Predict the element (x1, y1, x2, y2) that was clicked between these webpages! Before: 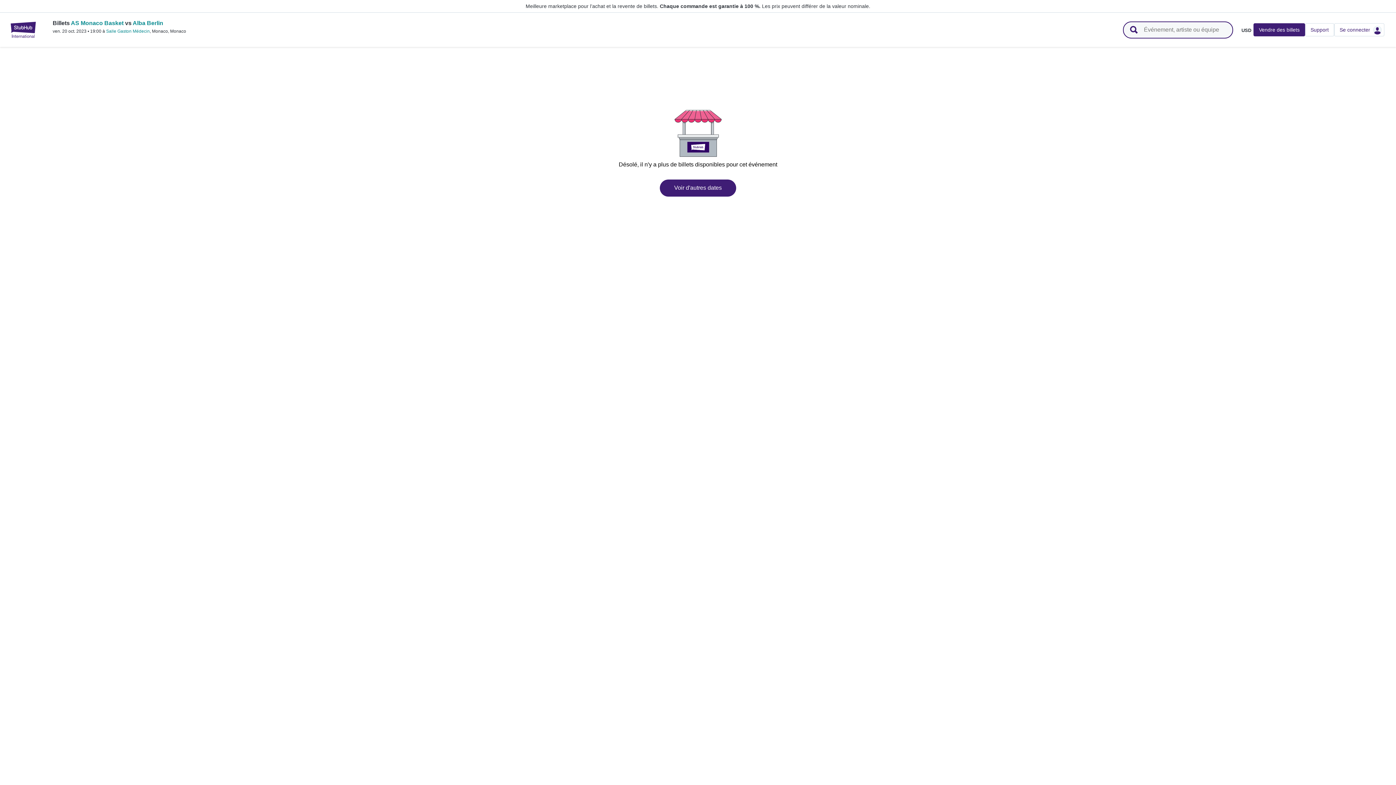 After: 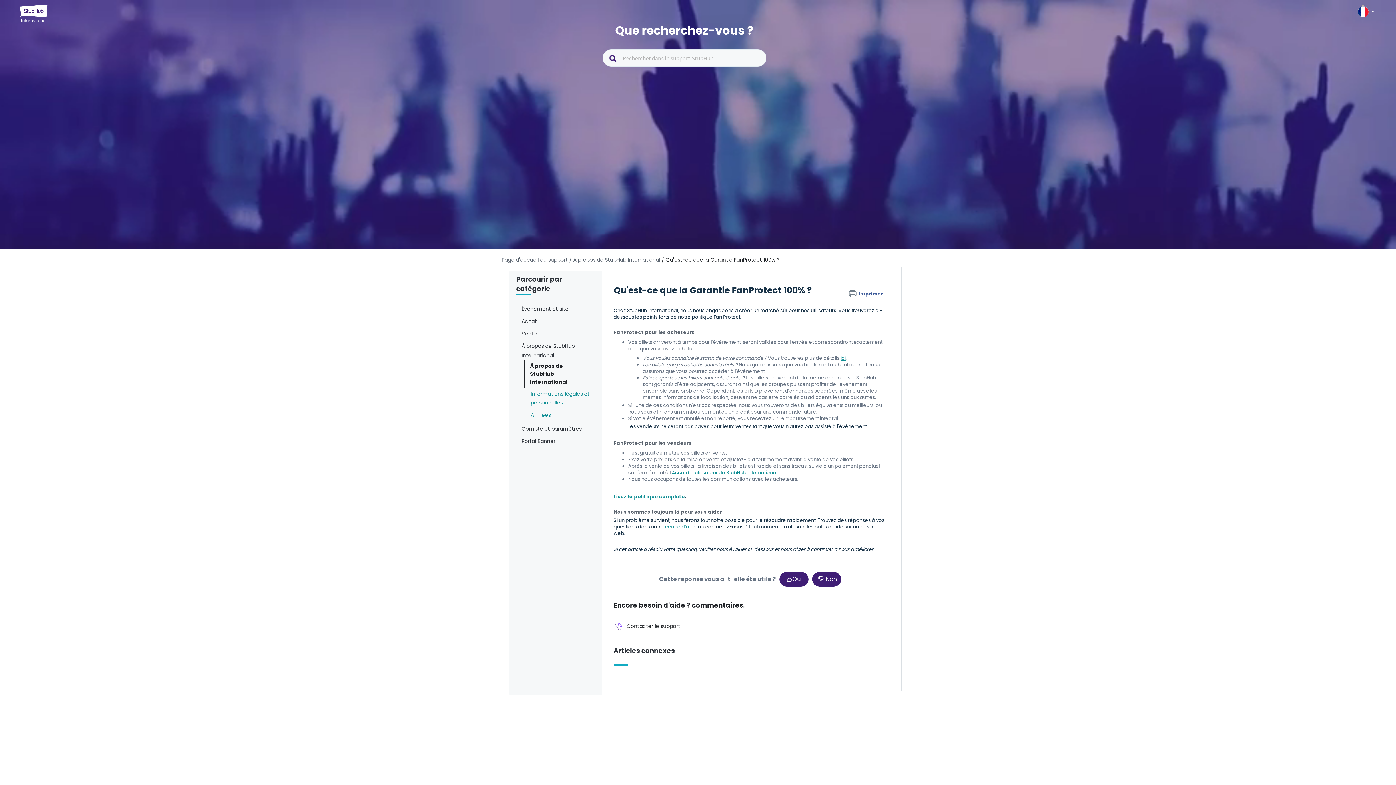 Action: bbox: (660, 3, 760, 9) label: Chaque commande est garantie à 100 %.